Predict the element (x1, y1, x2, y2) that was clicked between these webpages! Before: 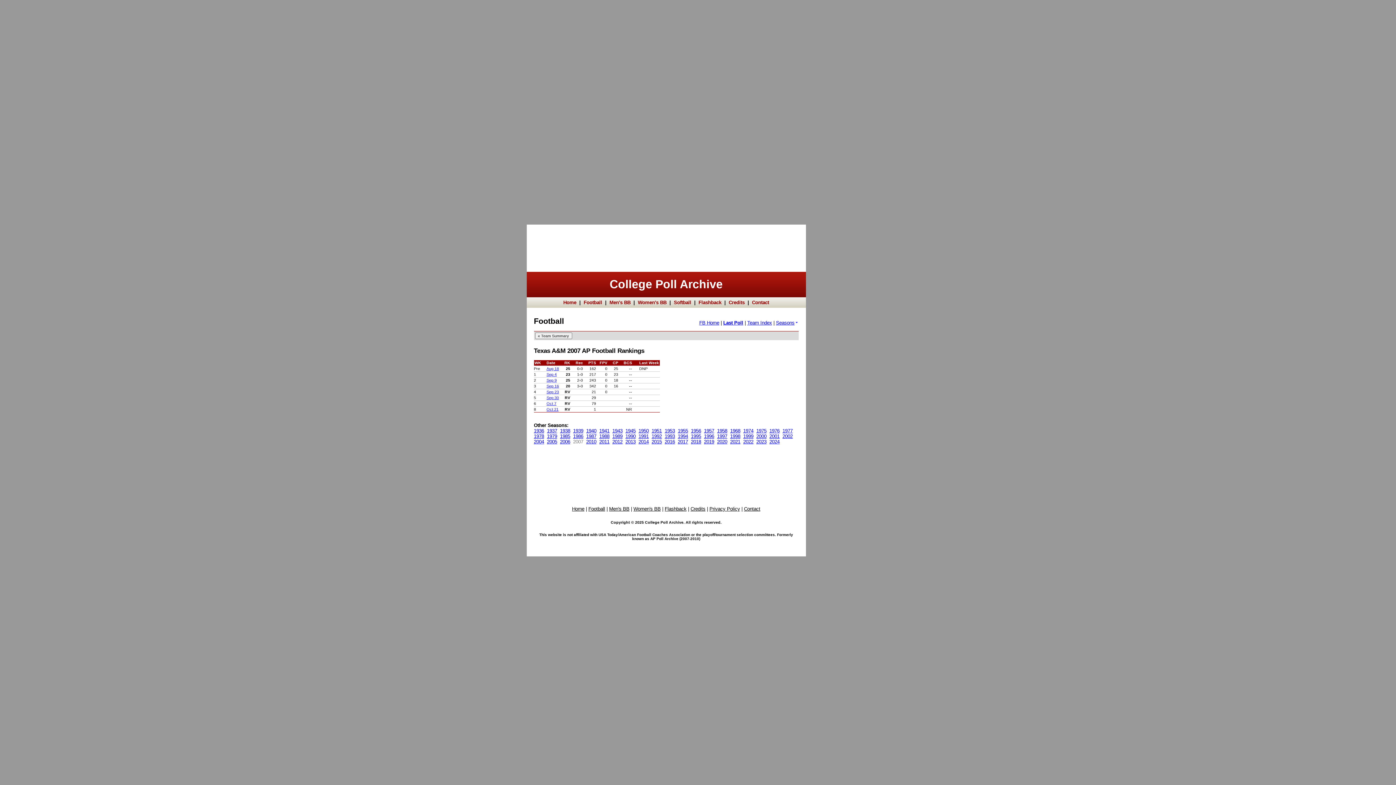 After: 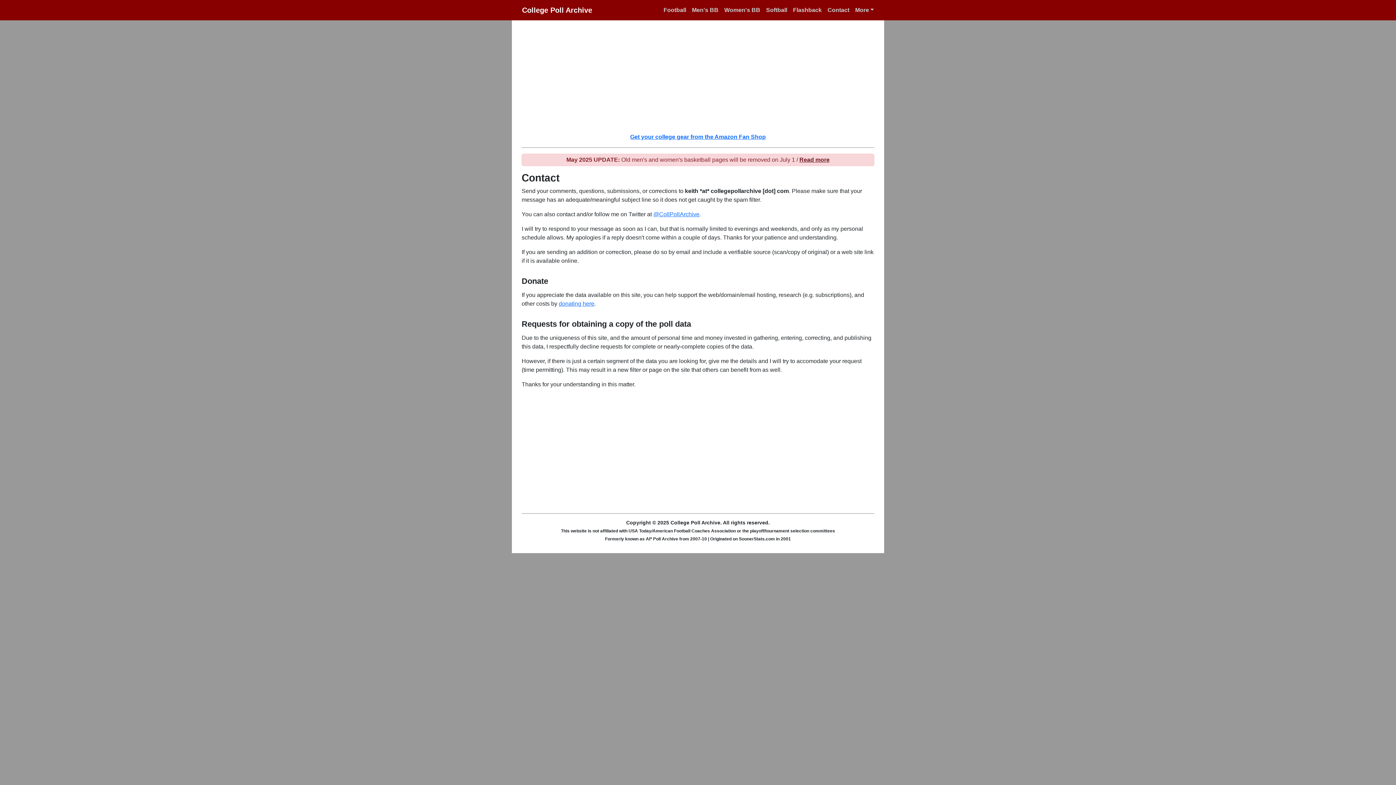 Action: label: Contact bbox: (752, 300, 769, 305)